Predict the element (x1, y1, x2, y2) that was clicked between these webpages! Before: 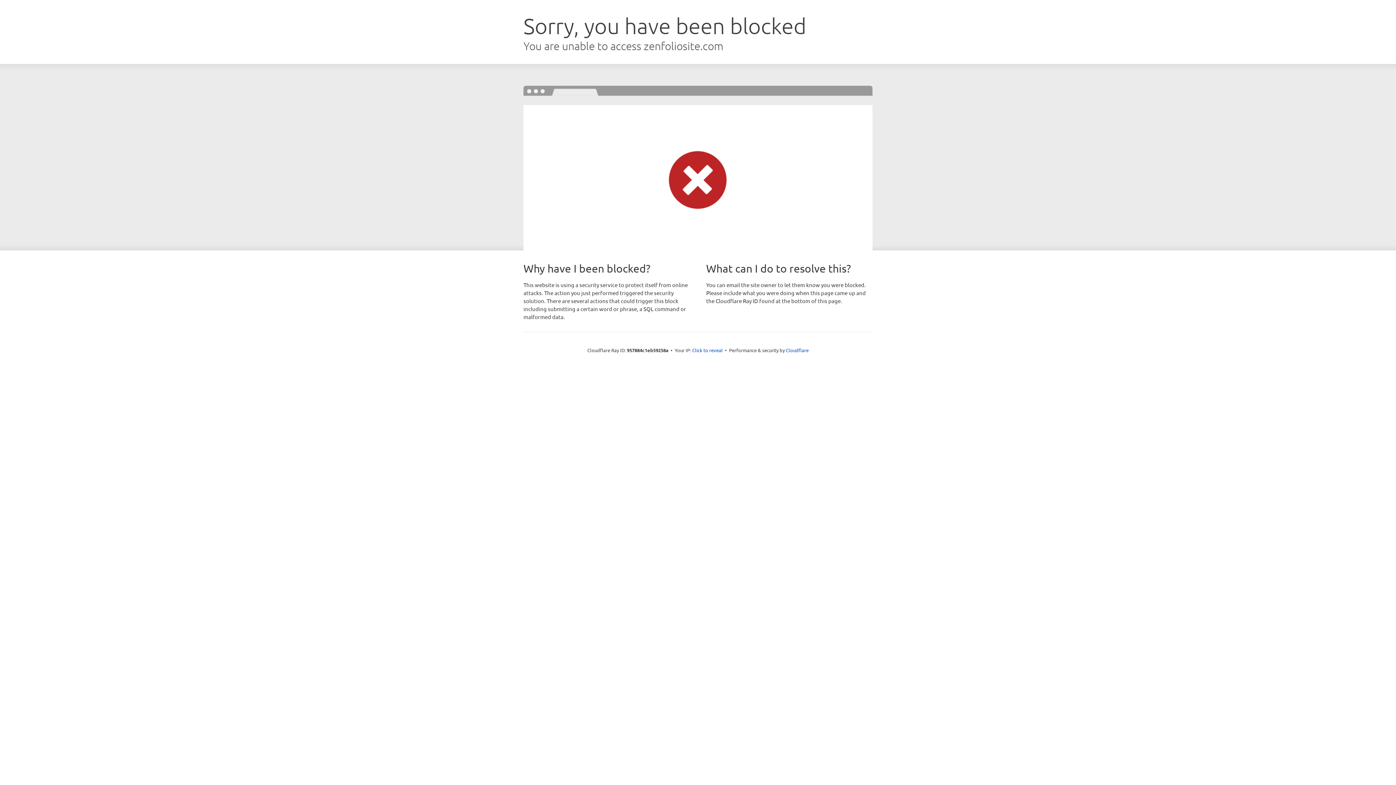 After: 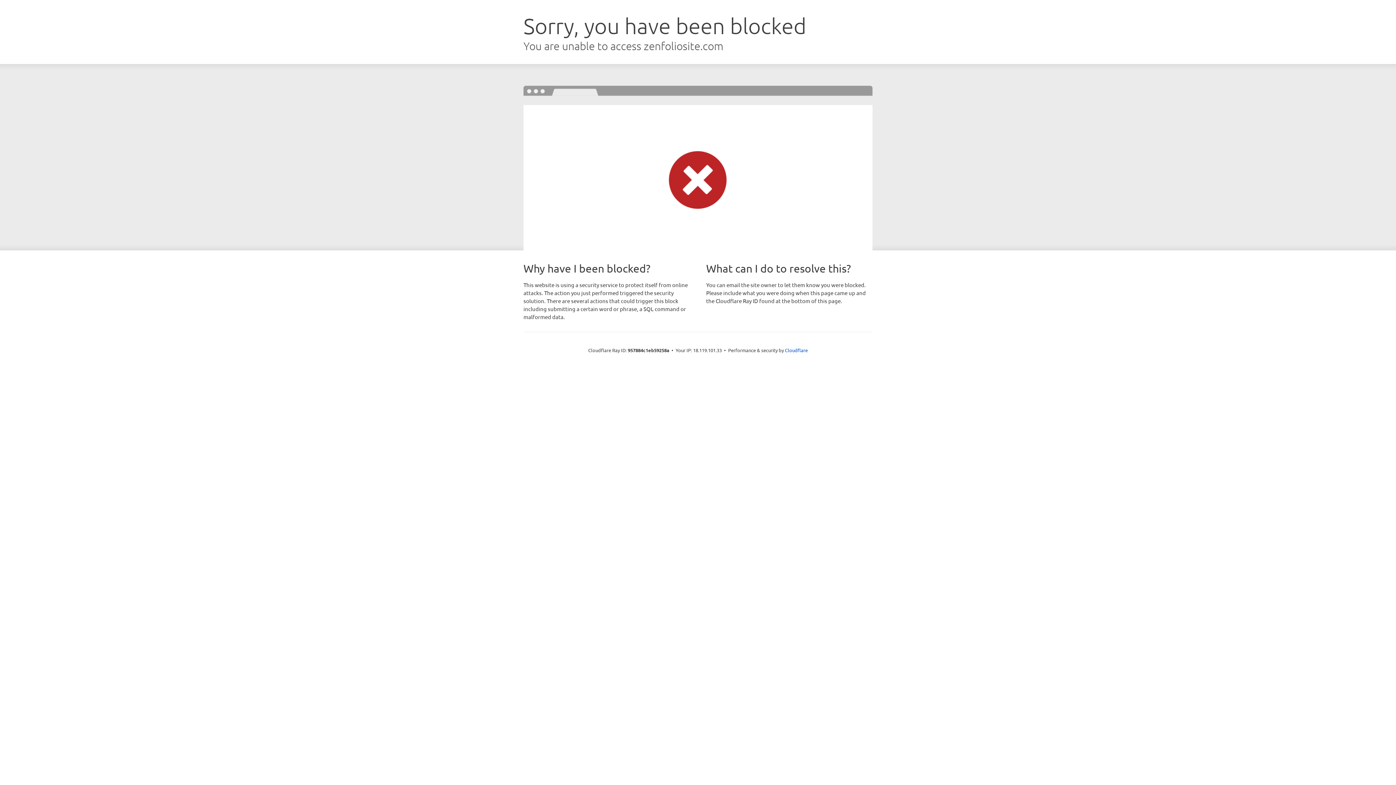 Action: label: Click to reveal bbox: (692, 346, 722, 353)